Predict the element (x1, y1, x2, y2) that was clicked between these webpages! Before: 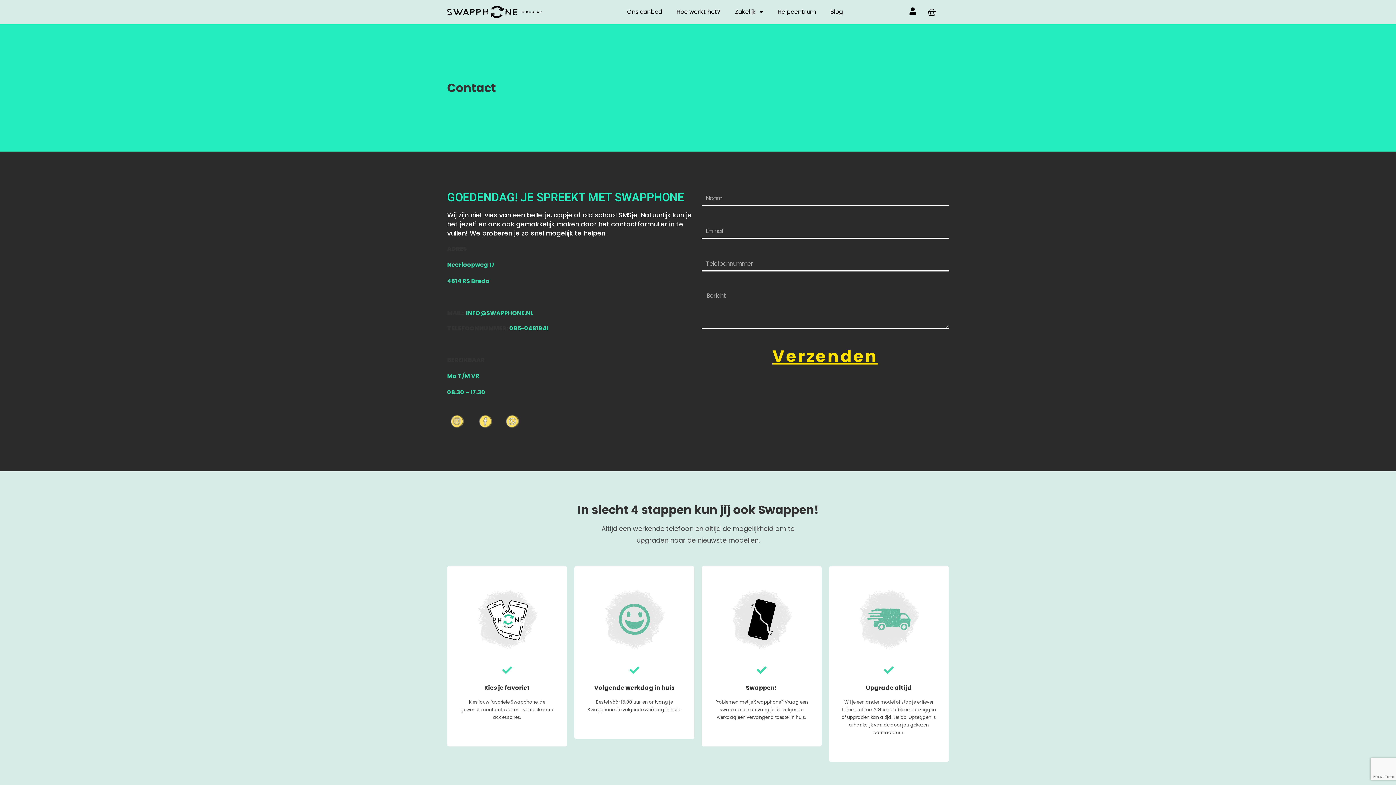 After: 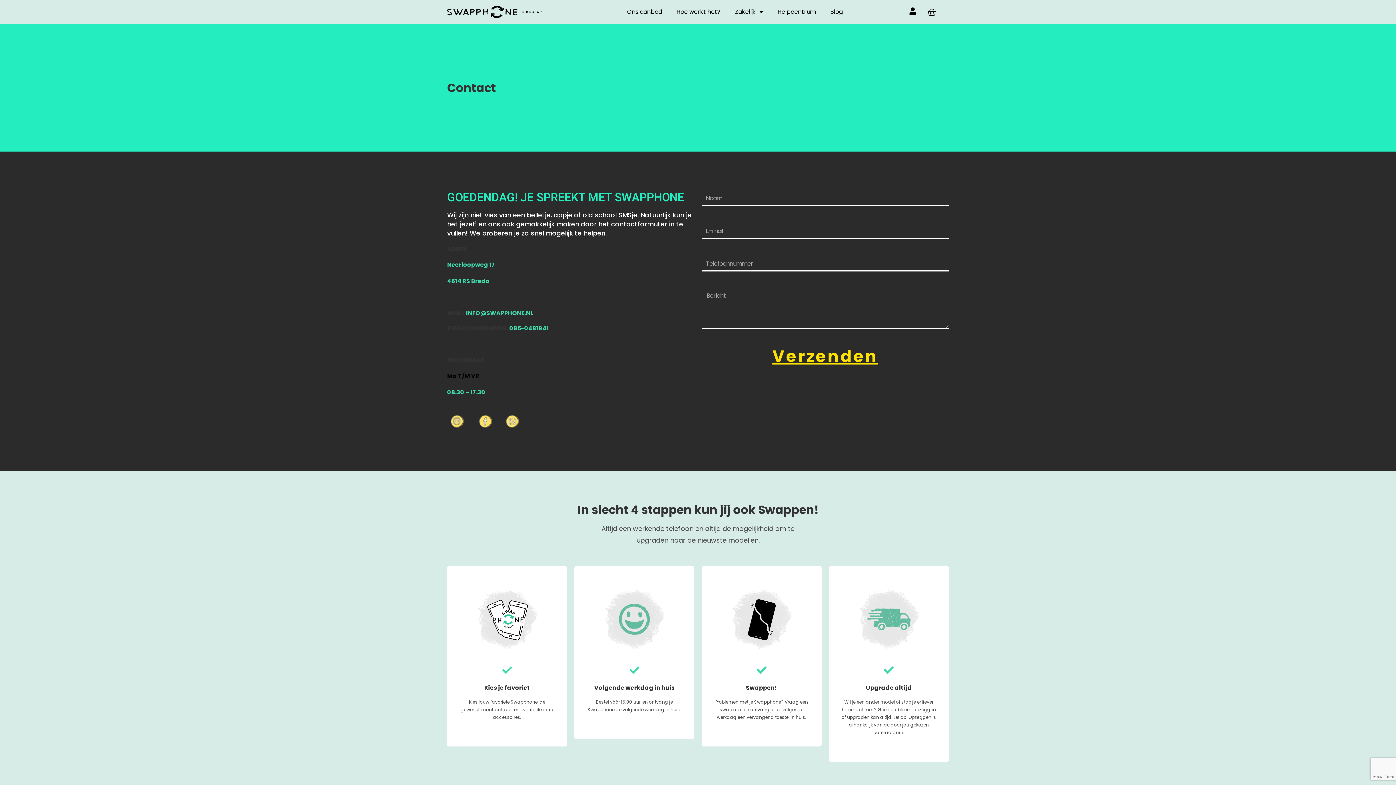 Action: label: Ma T/M VR bbox: (447, 372, 479, 380)